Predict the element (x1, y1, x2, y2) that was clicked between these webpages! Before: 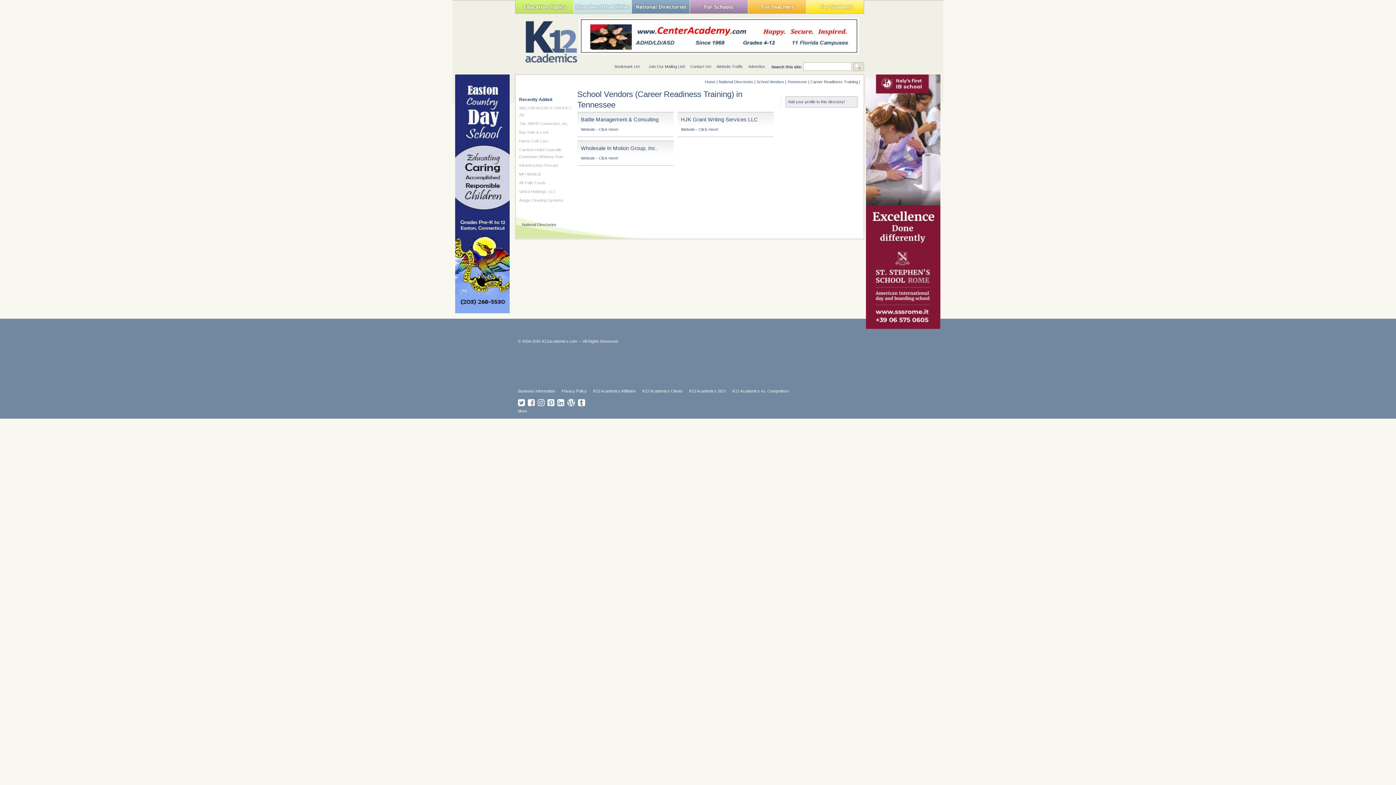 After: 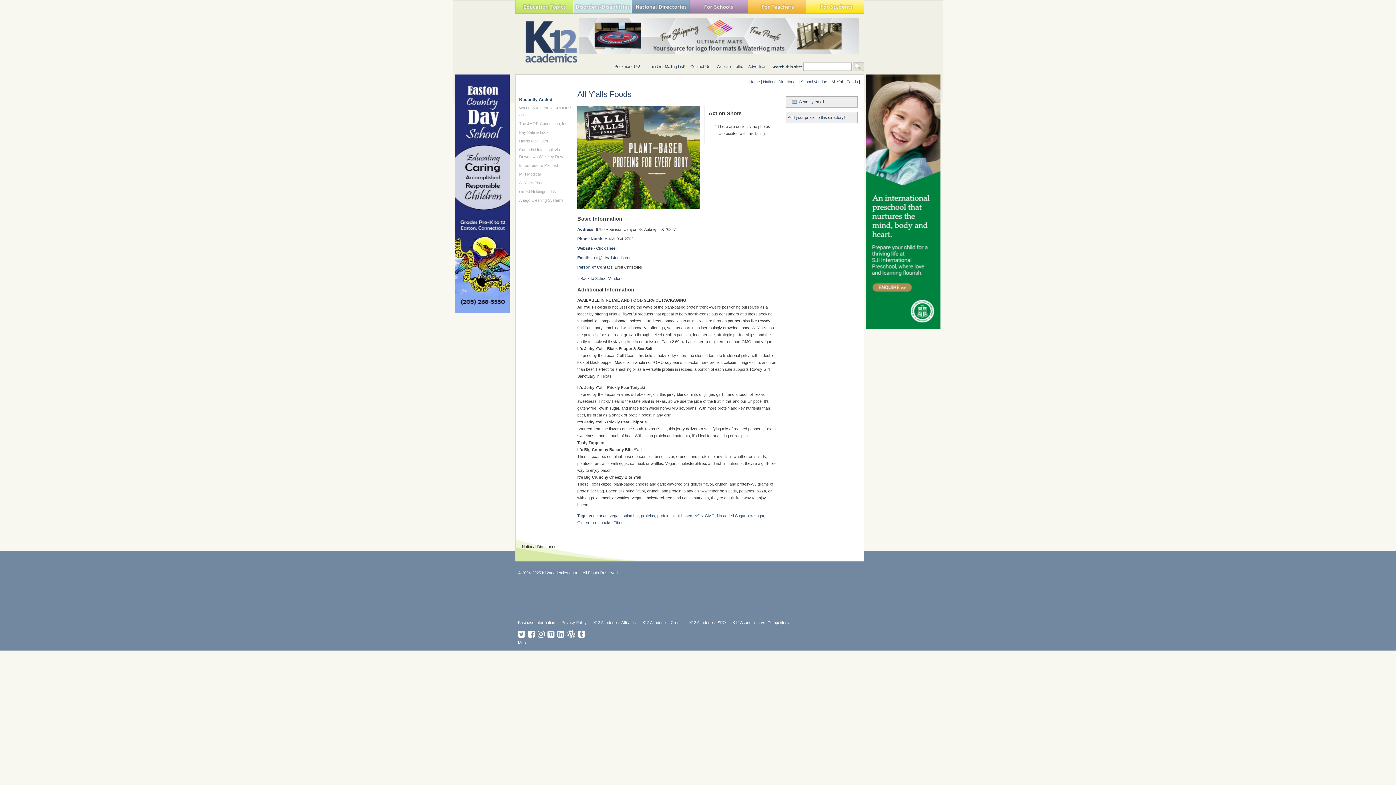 Action: bbox: (519, 180, 545, 185) label: All Y'alls Foods